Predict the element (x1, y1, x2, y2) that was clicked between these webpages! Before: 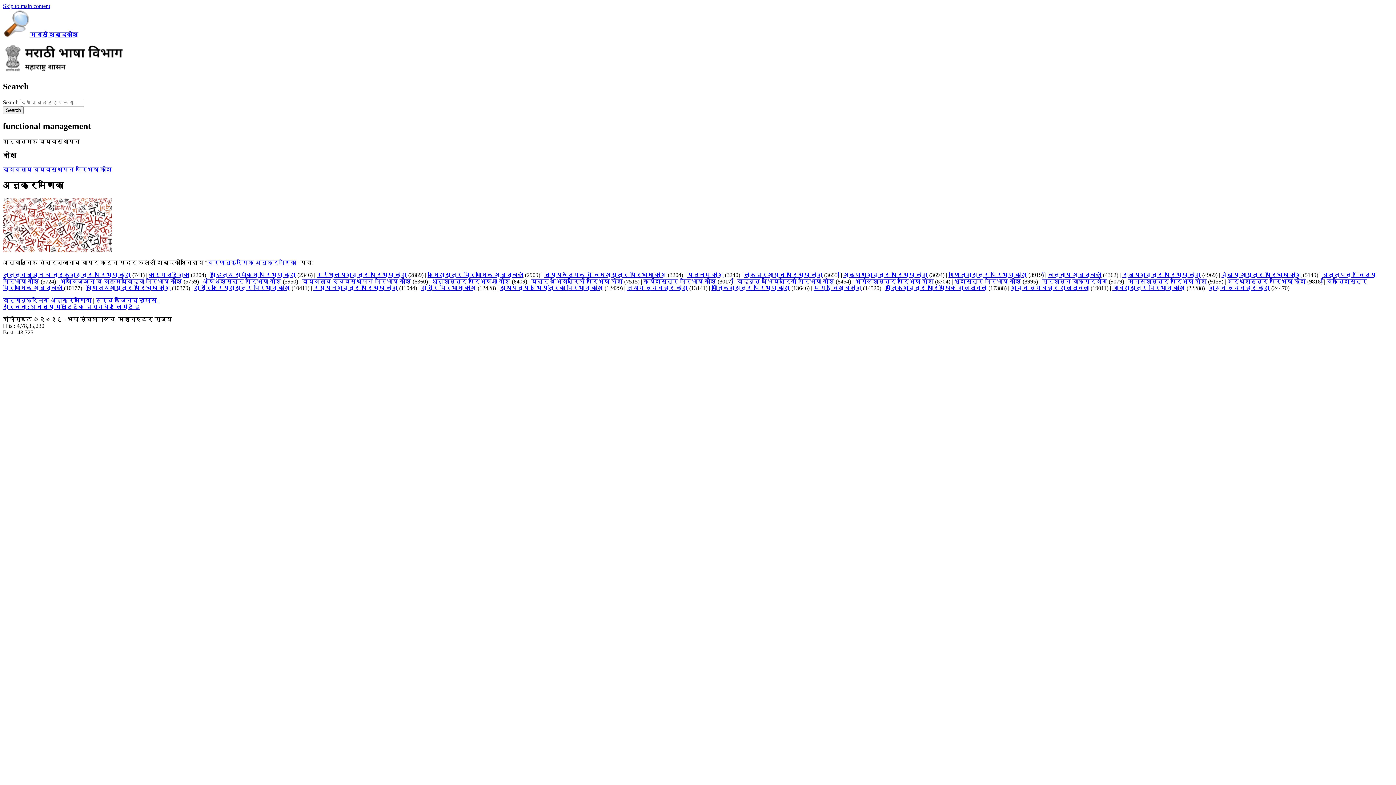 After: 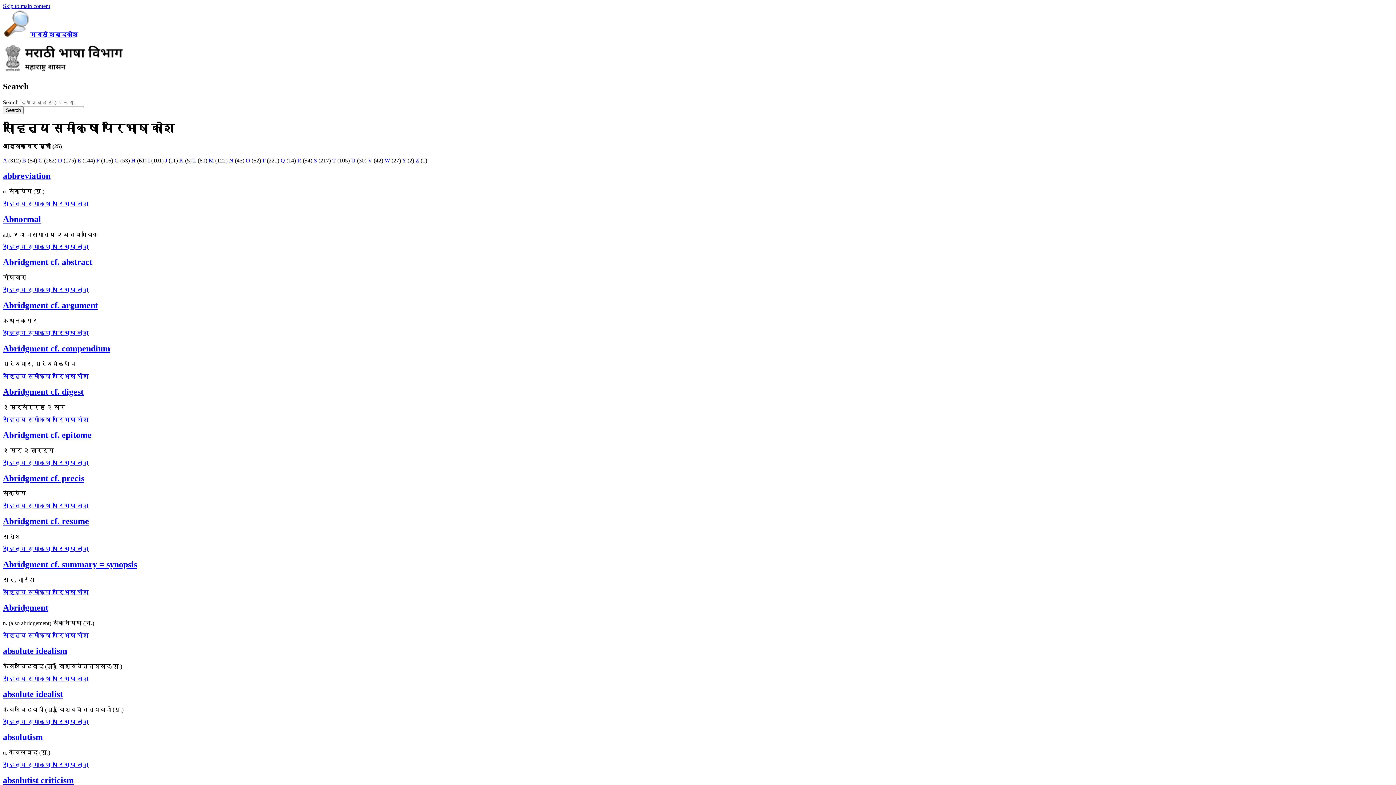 Action: label: साहित्य समीक्षा परिभाषा कोश bbox: (210, 271, 296, 278)